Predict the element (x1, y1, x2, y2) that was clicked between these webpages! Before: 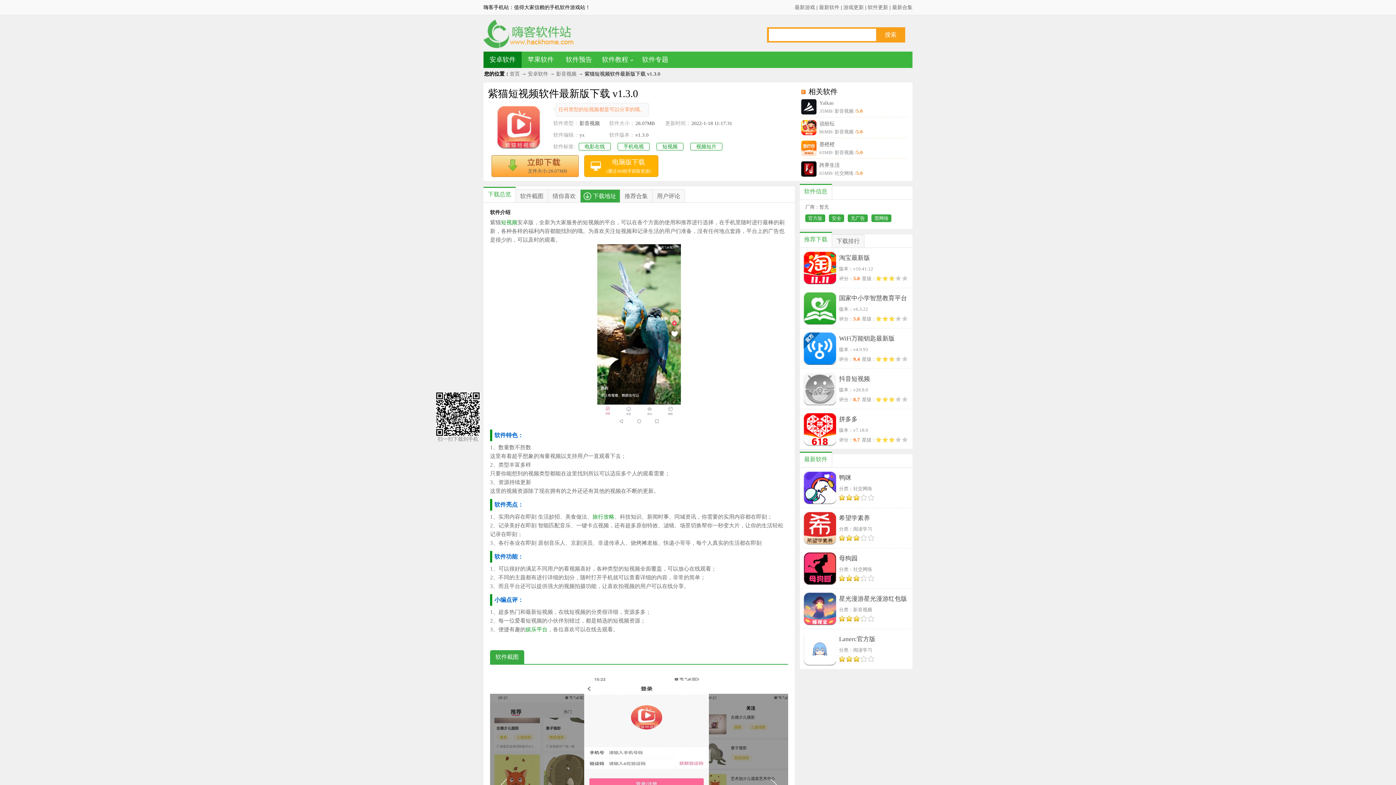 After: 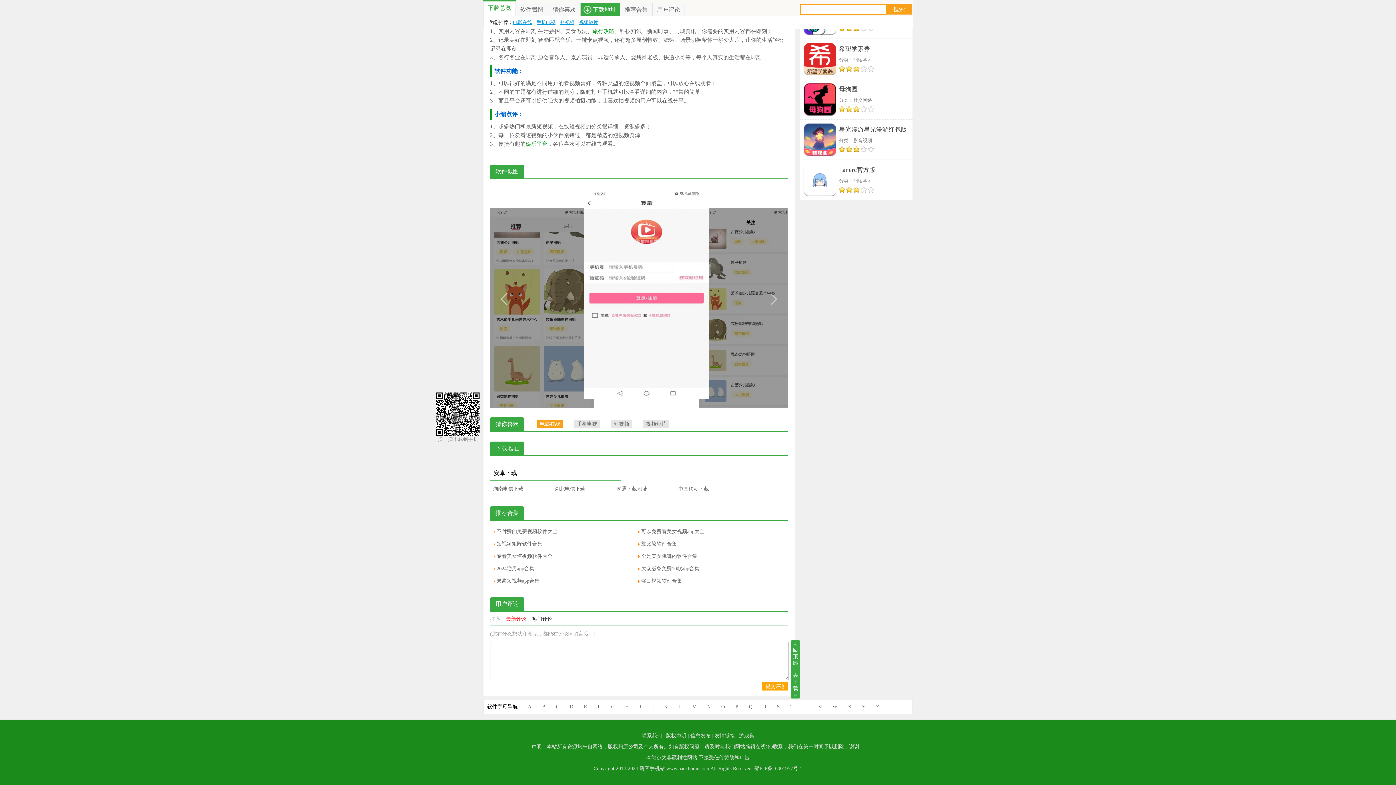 Action: bbox: (690, 142, 722, 150) label: 视频短片